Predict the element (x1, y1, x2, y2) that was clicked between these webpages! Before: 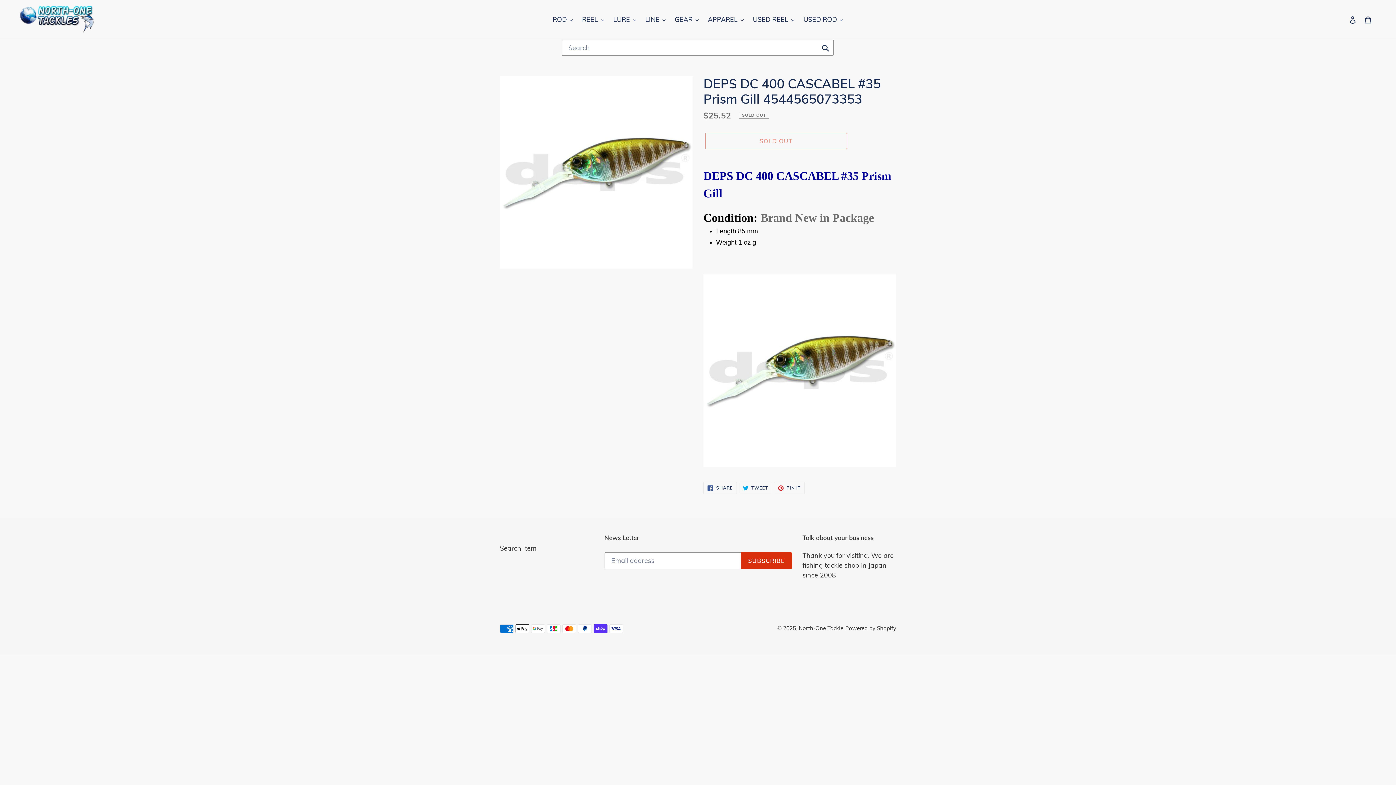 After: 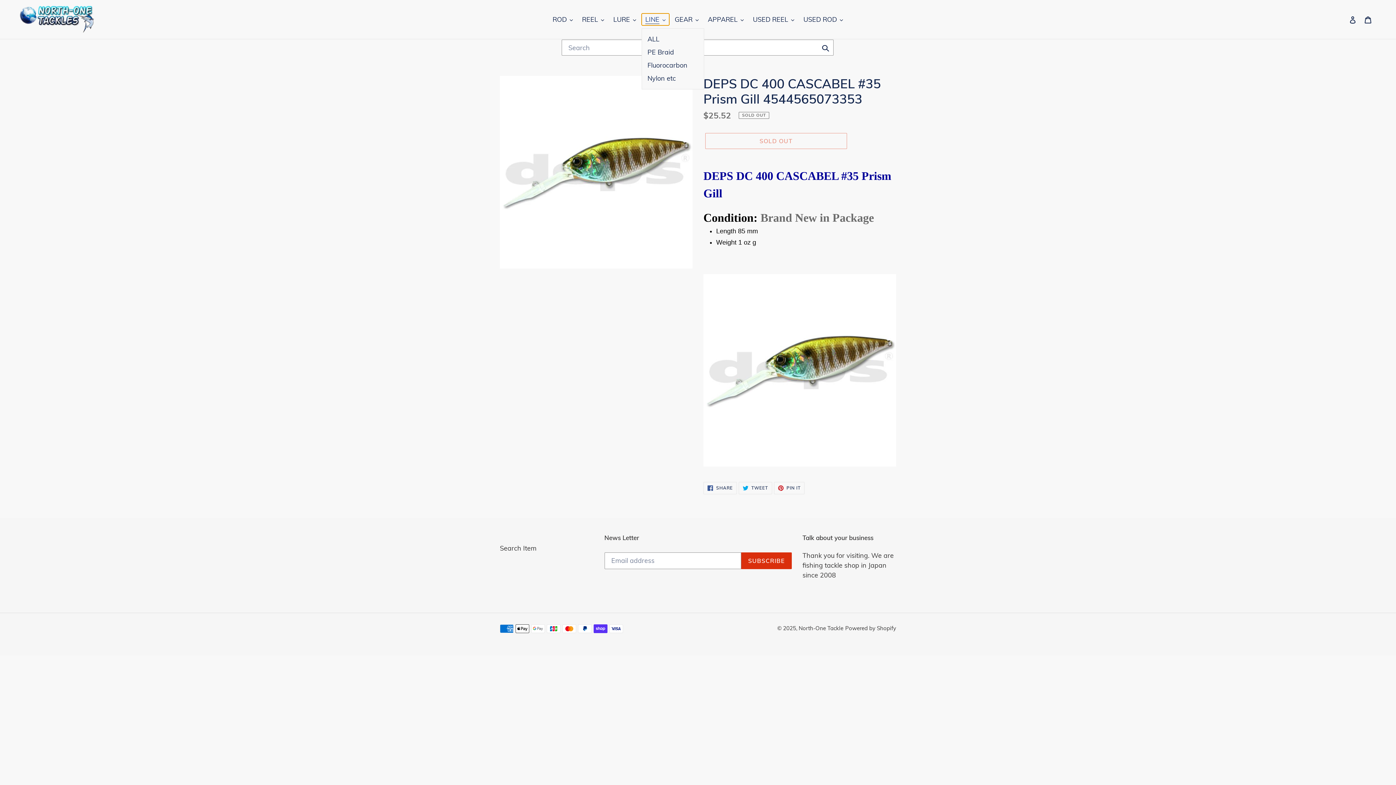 Action: bbox: (641, 13, 669, 25) label: LINE